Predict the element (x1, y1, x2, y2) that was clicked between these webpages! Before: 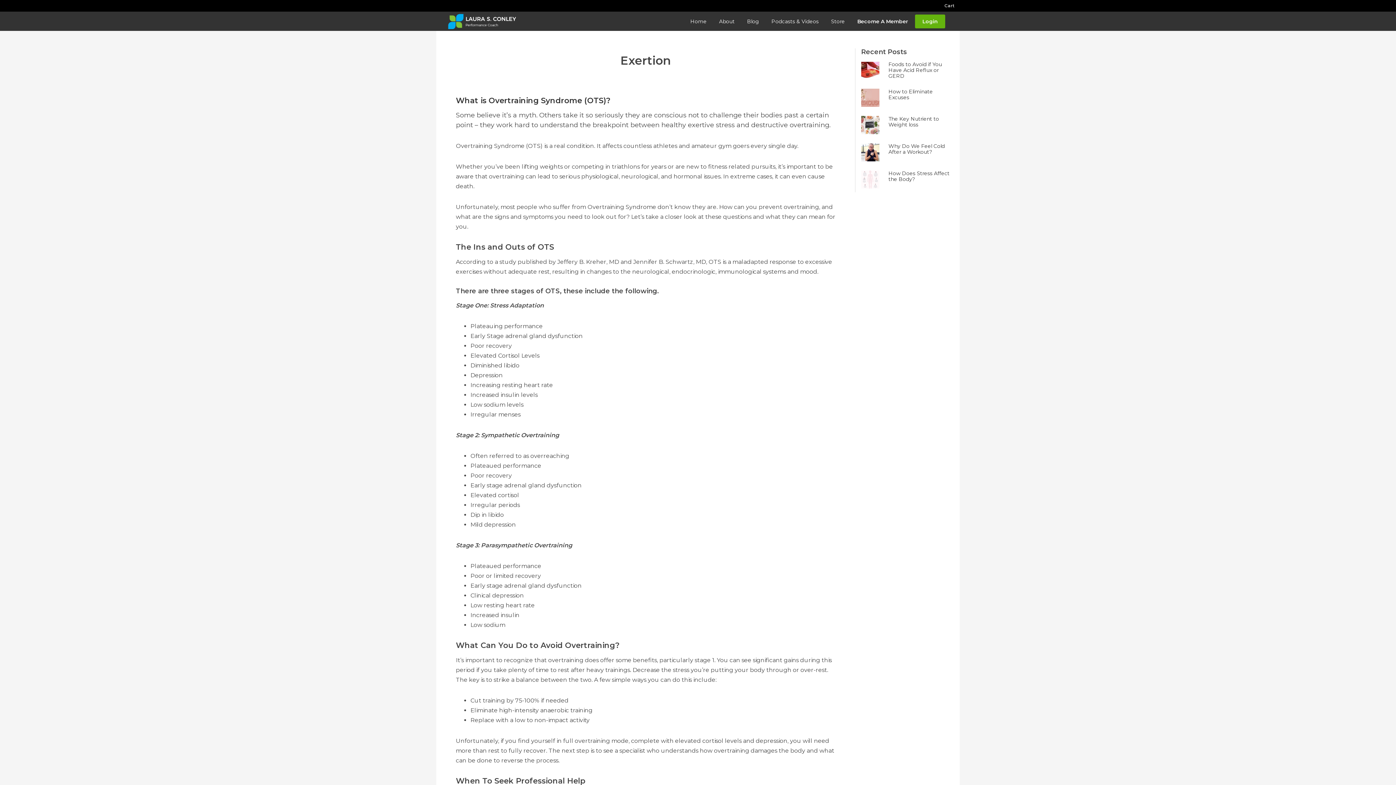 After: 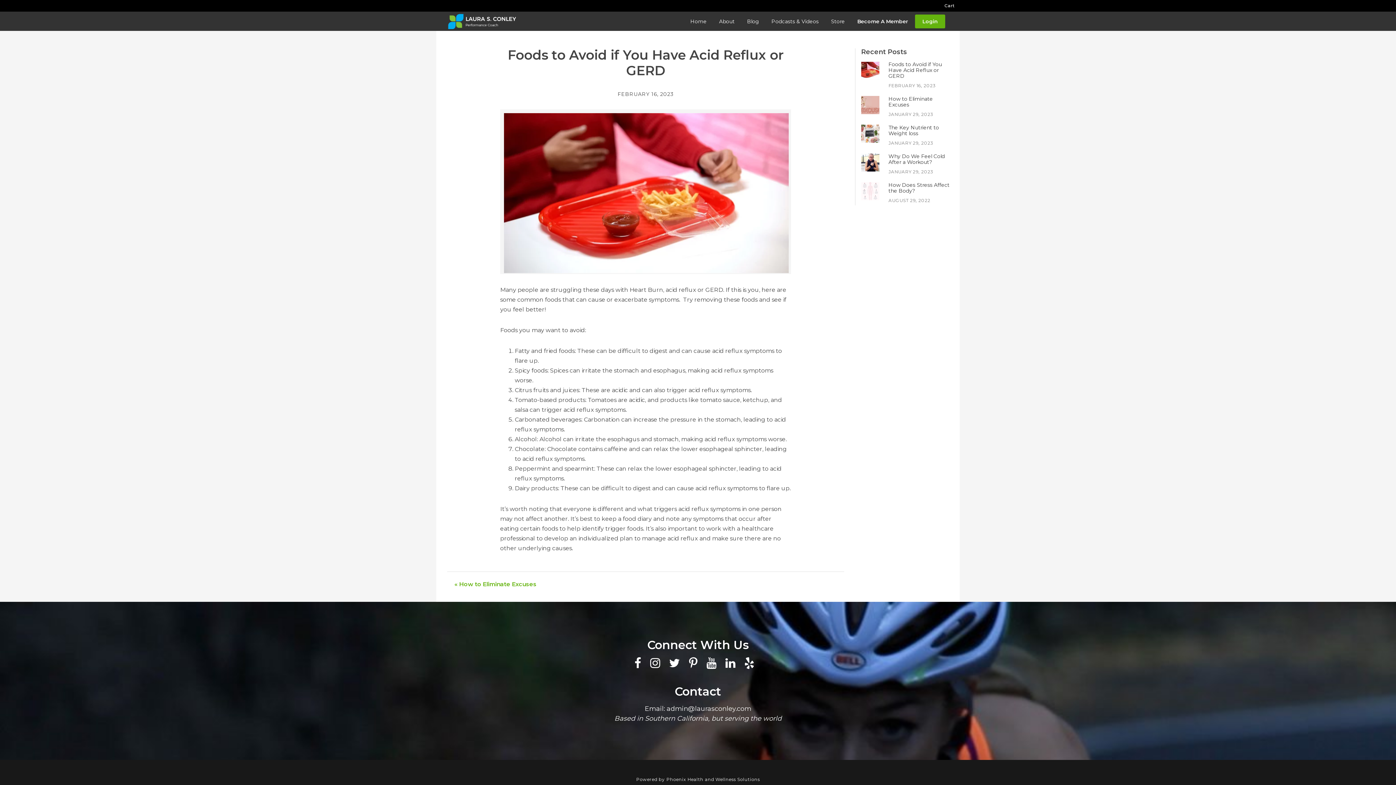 Action: bbox: (888, 61, 942, 79) label: Foods to Avoid if You Have Acid Reflux or GERD